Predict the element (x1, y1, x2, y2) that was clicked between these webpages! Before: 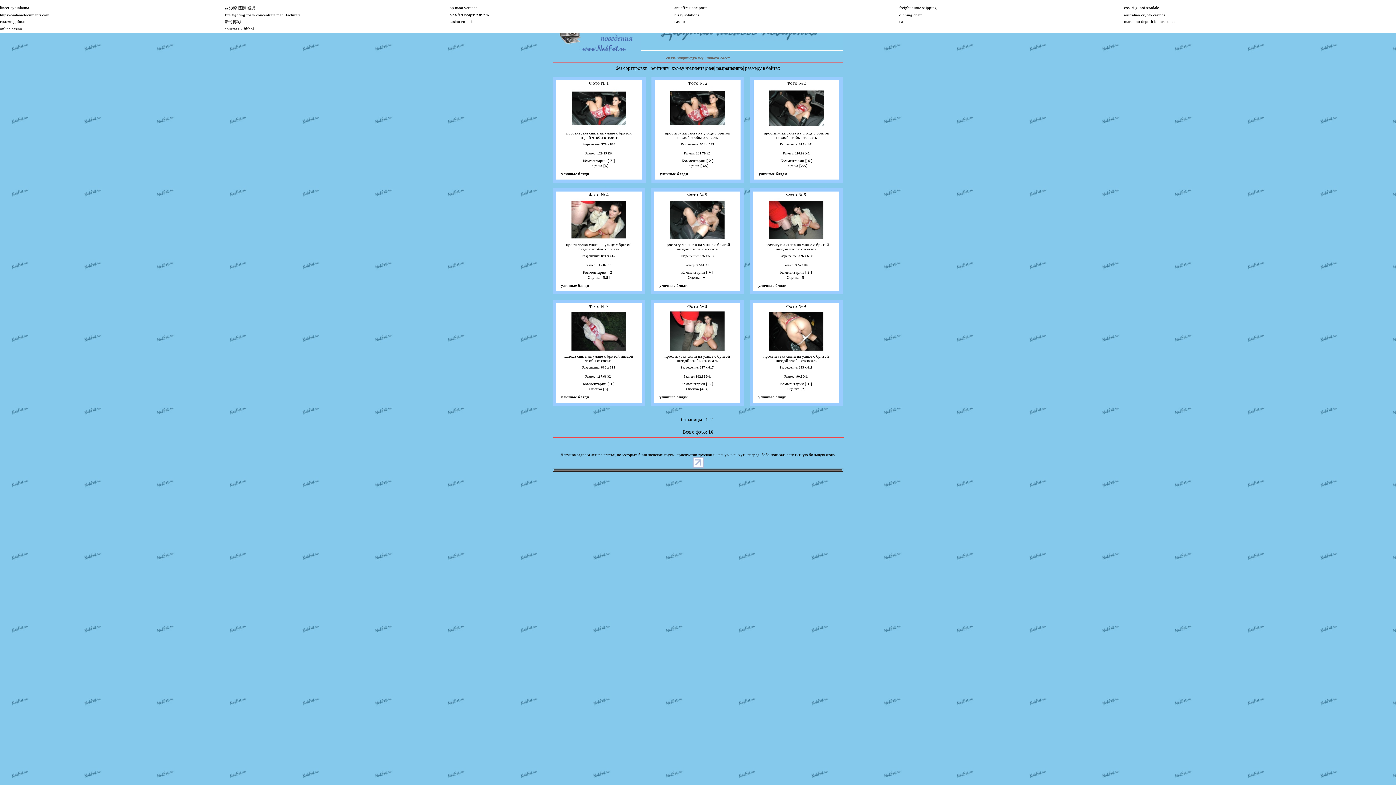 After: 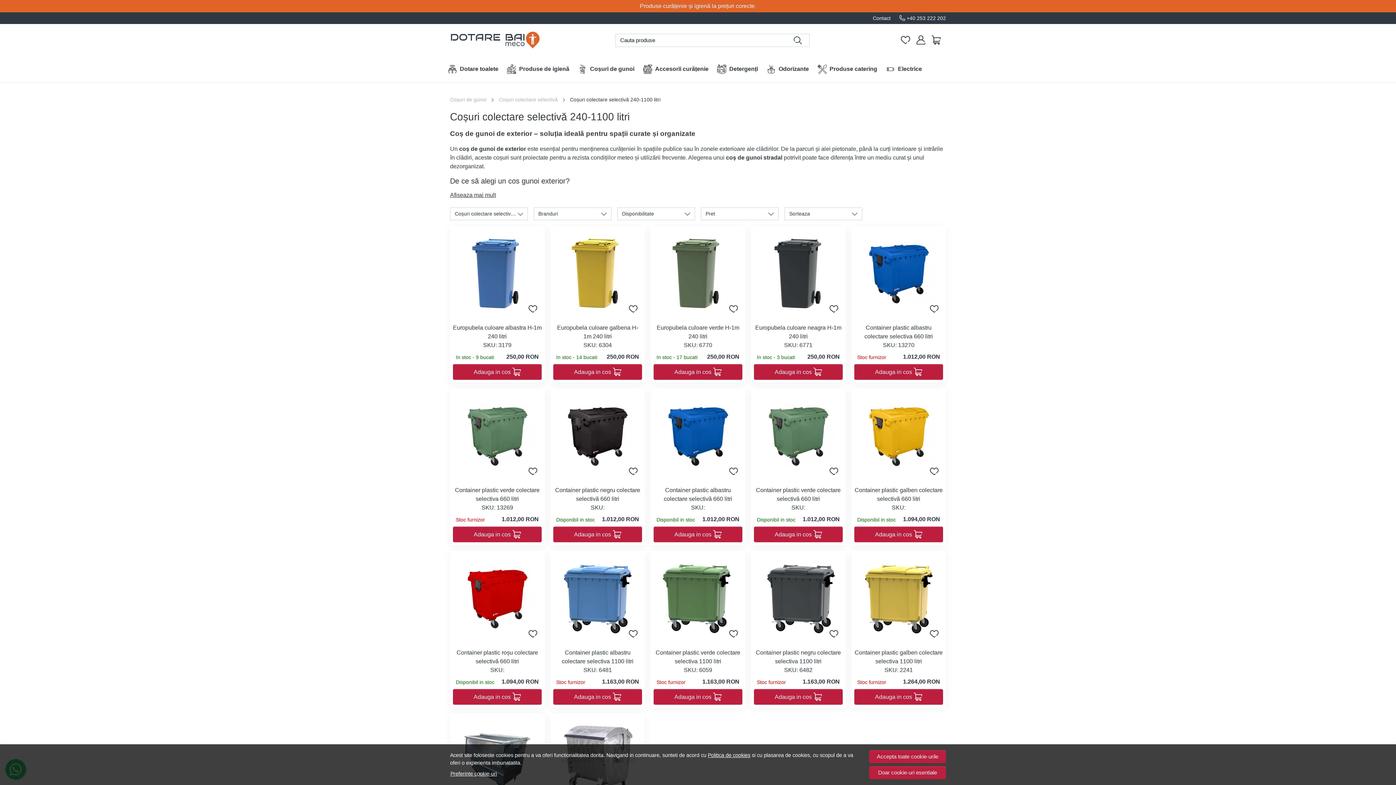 Action: bbox: (1124, 5, 1159, 9) label: cosuri gunoi stradale